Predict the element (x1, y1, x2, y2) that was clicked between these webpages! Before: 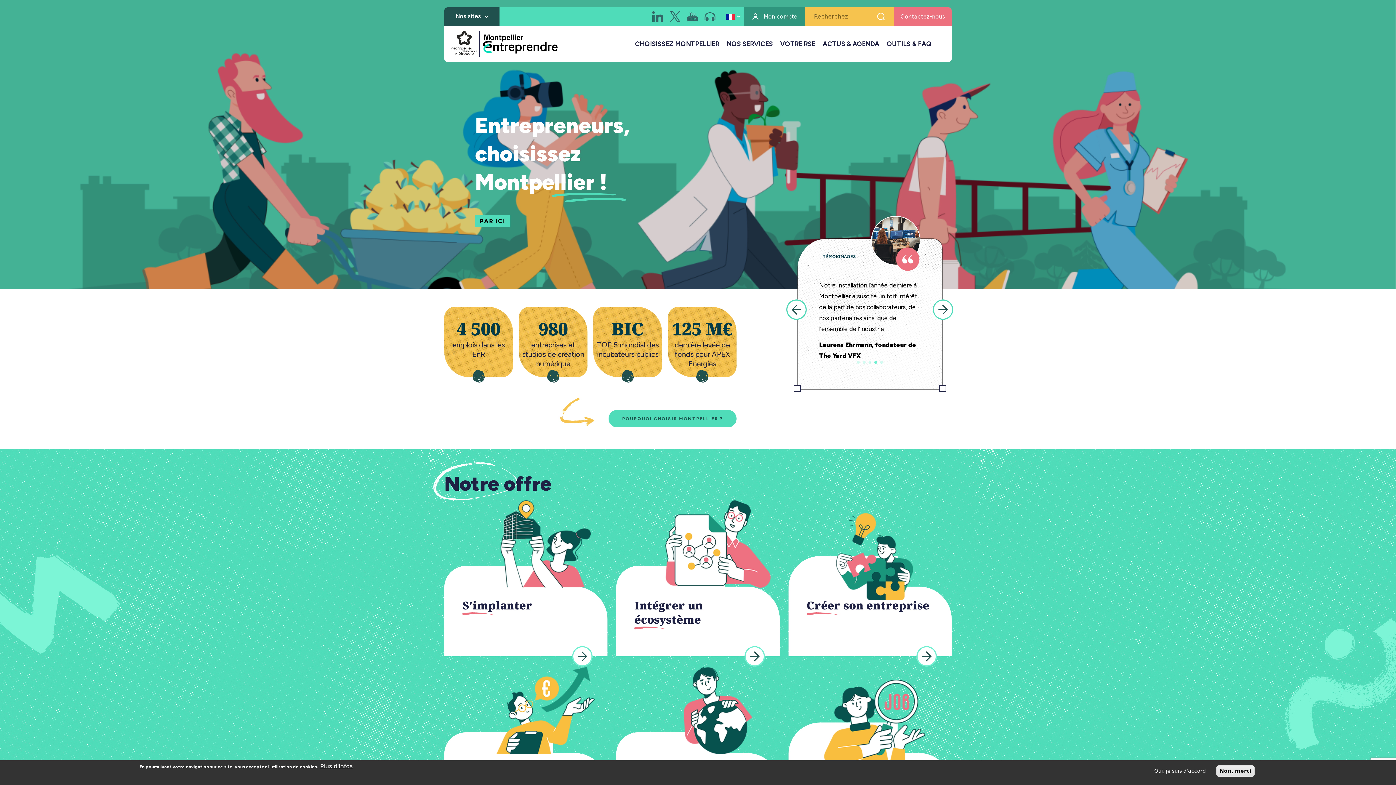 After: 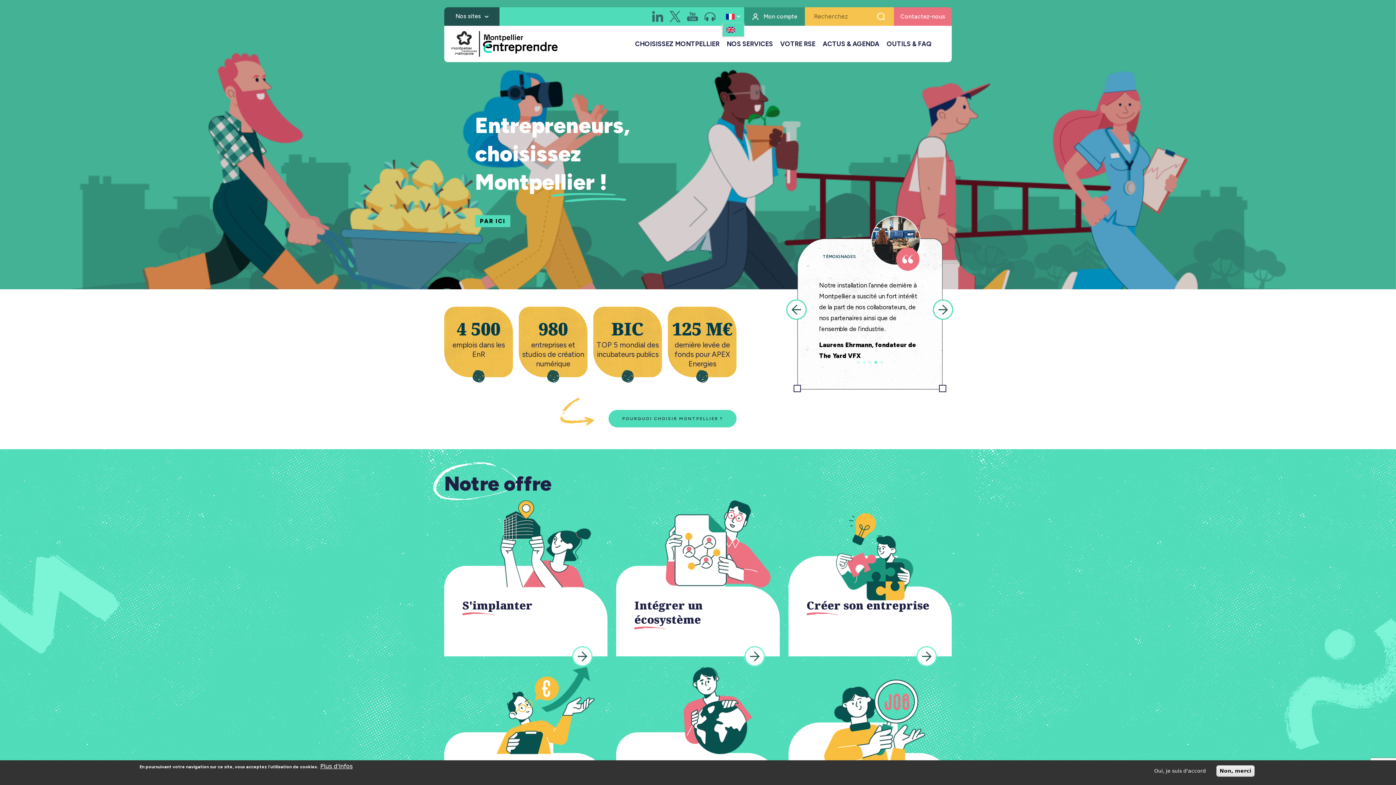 Action: bbox: (722, 10, 744, 23)